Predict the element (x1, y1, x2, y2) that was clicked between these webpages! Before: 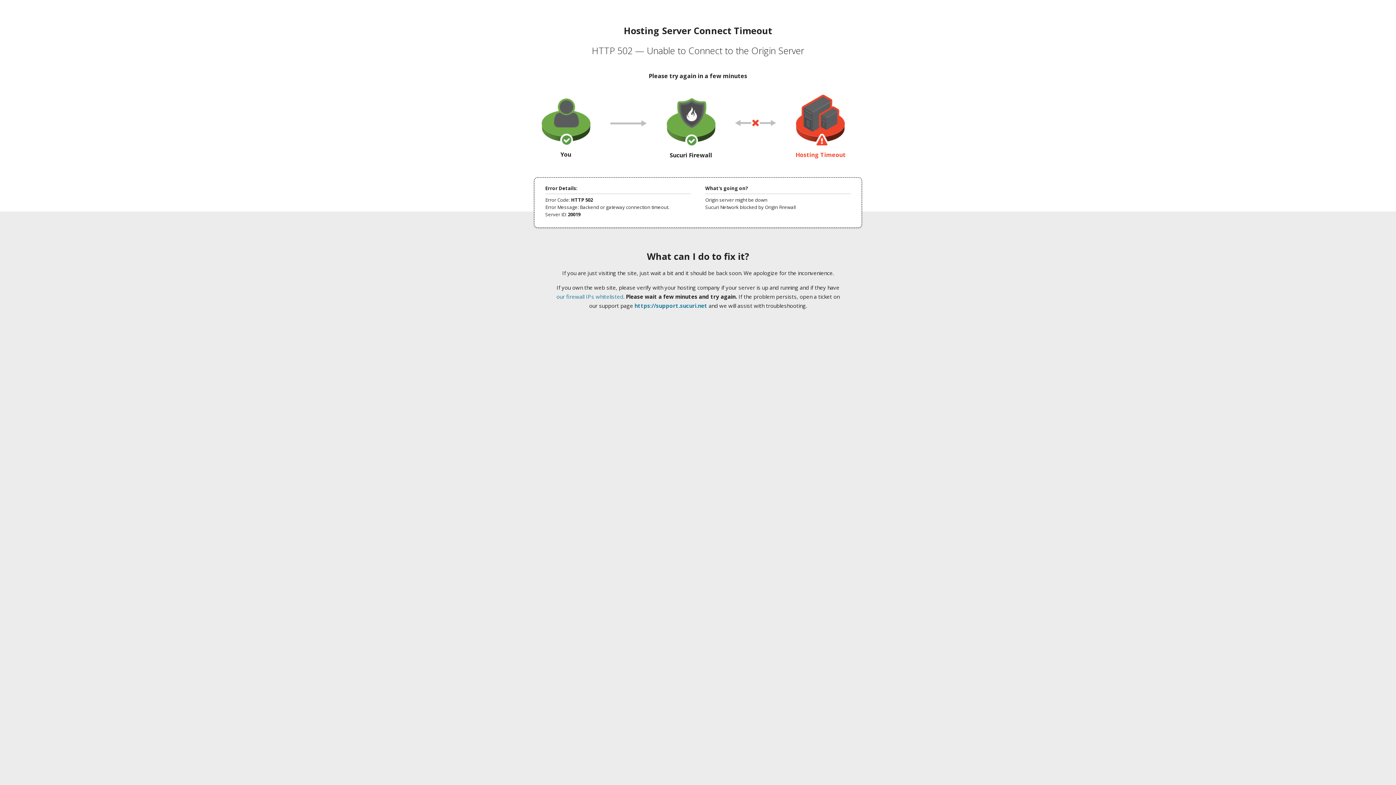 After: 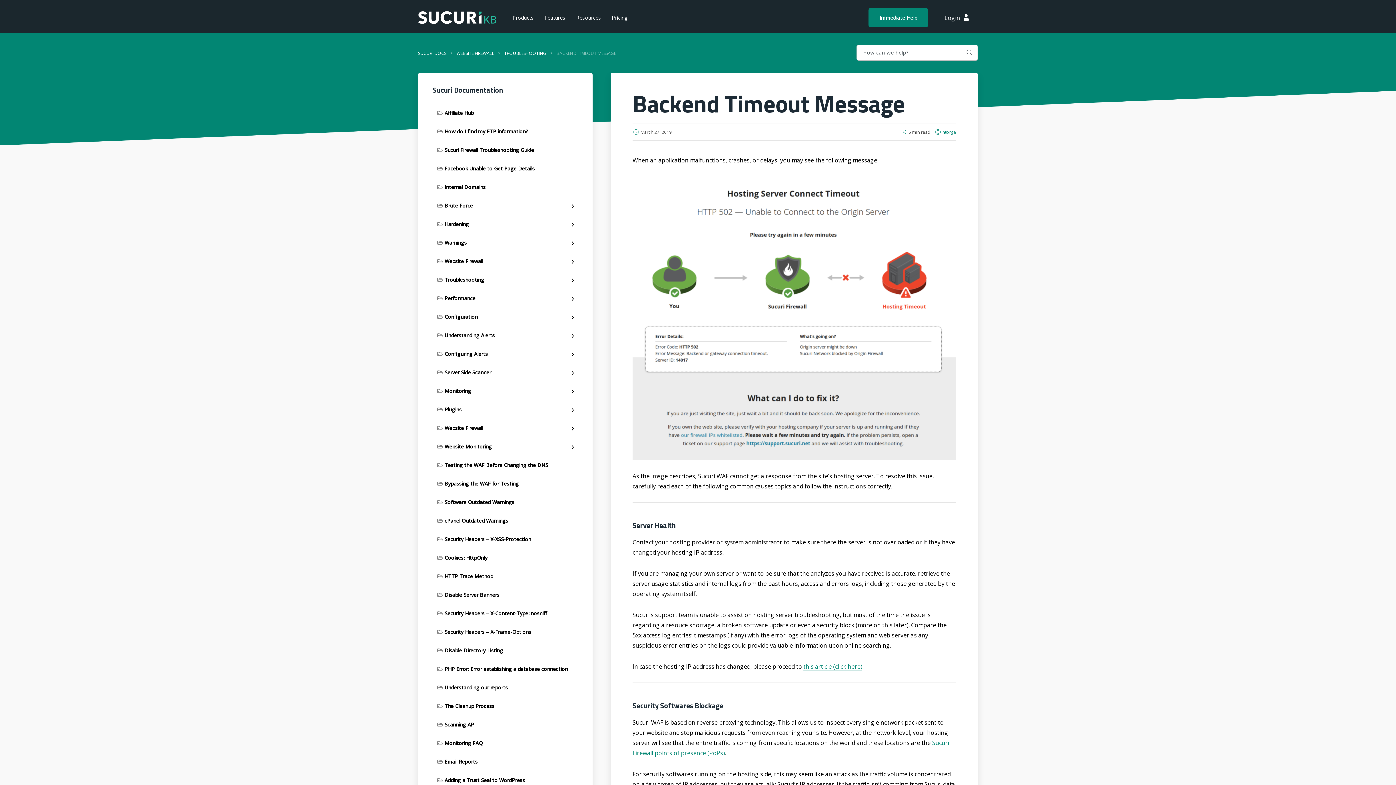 Action: label: our firewall IPs whitelisted bbox: (556, 293, 623, 300)